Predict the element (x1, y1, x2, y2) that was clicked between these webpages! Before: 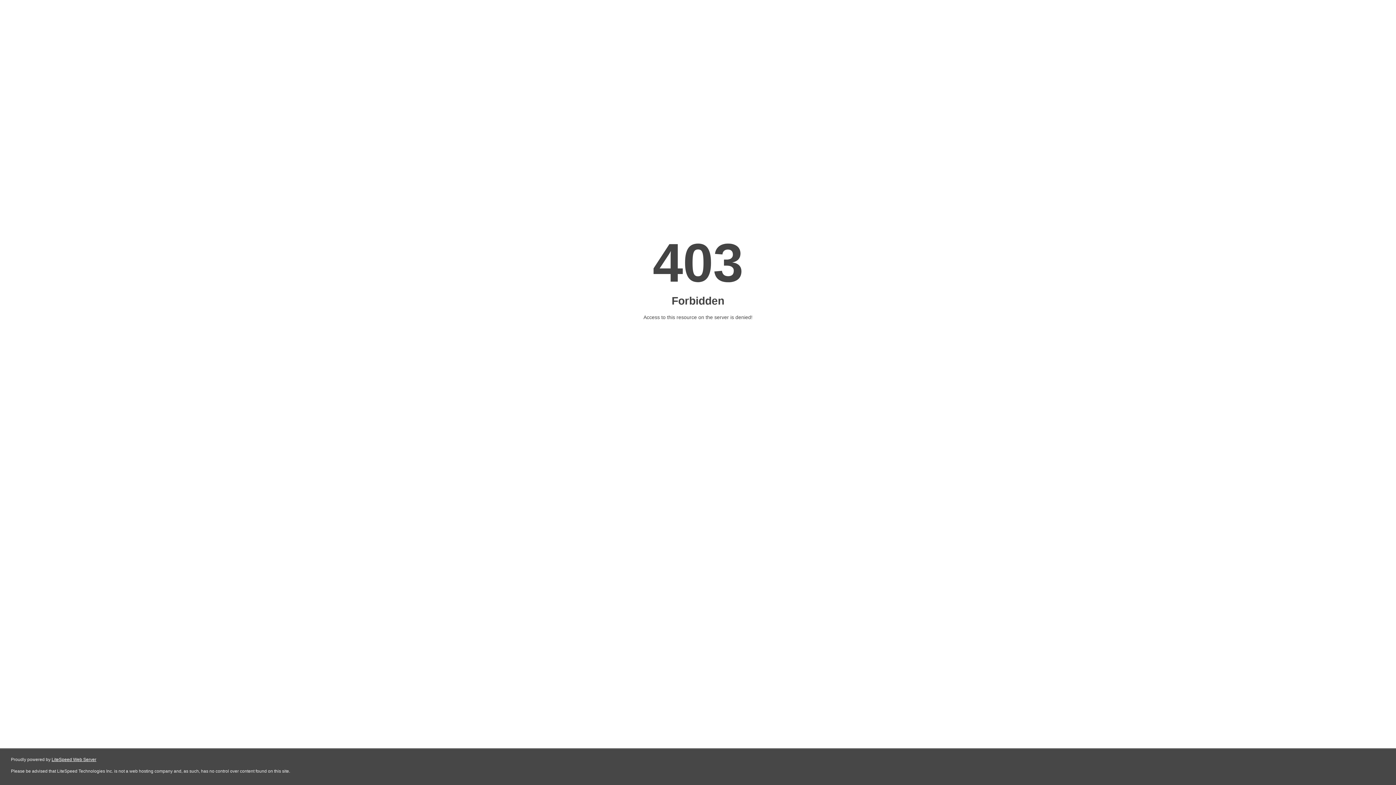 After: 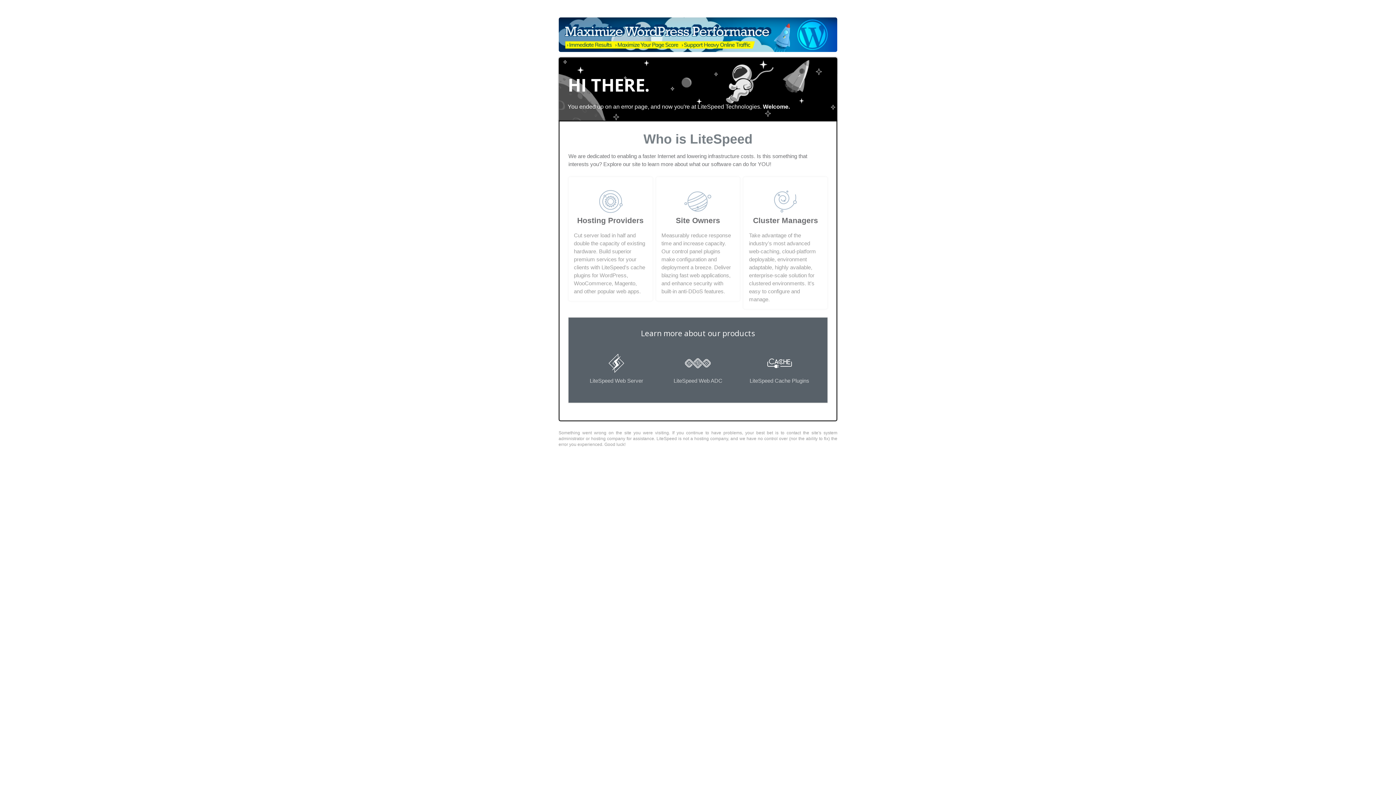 Action: label: LiteSpeed Web Server bbox: (51, 757, 96, 762)